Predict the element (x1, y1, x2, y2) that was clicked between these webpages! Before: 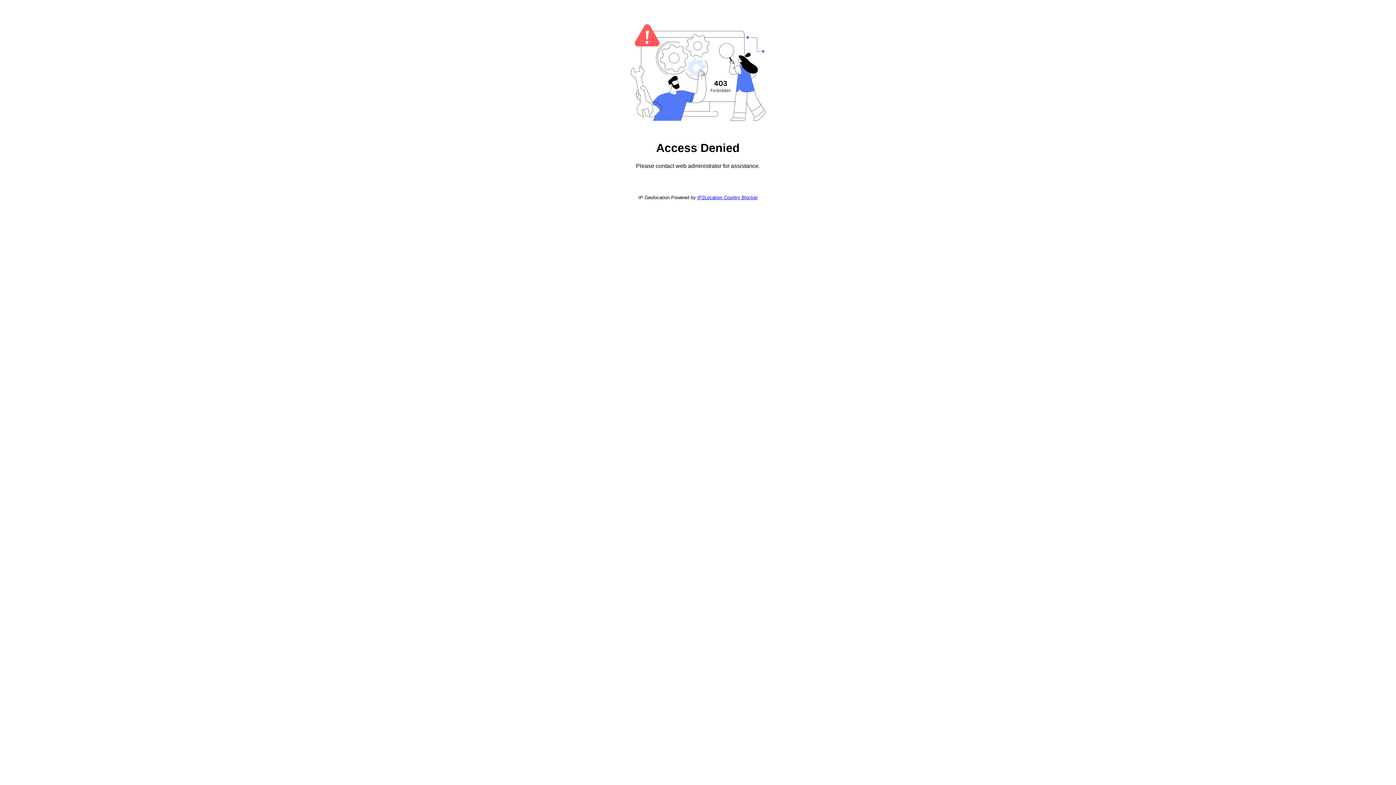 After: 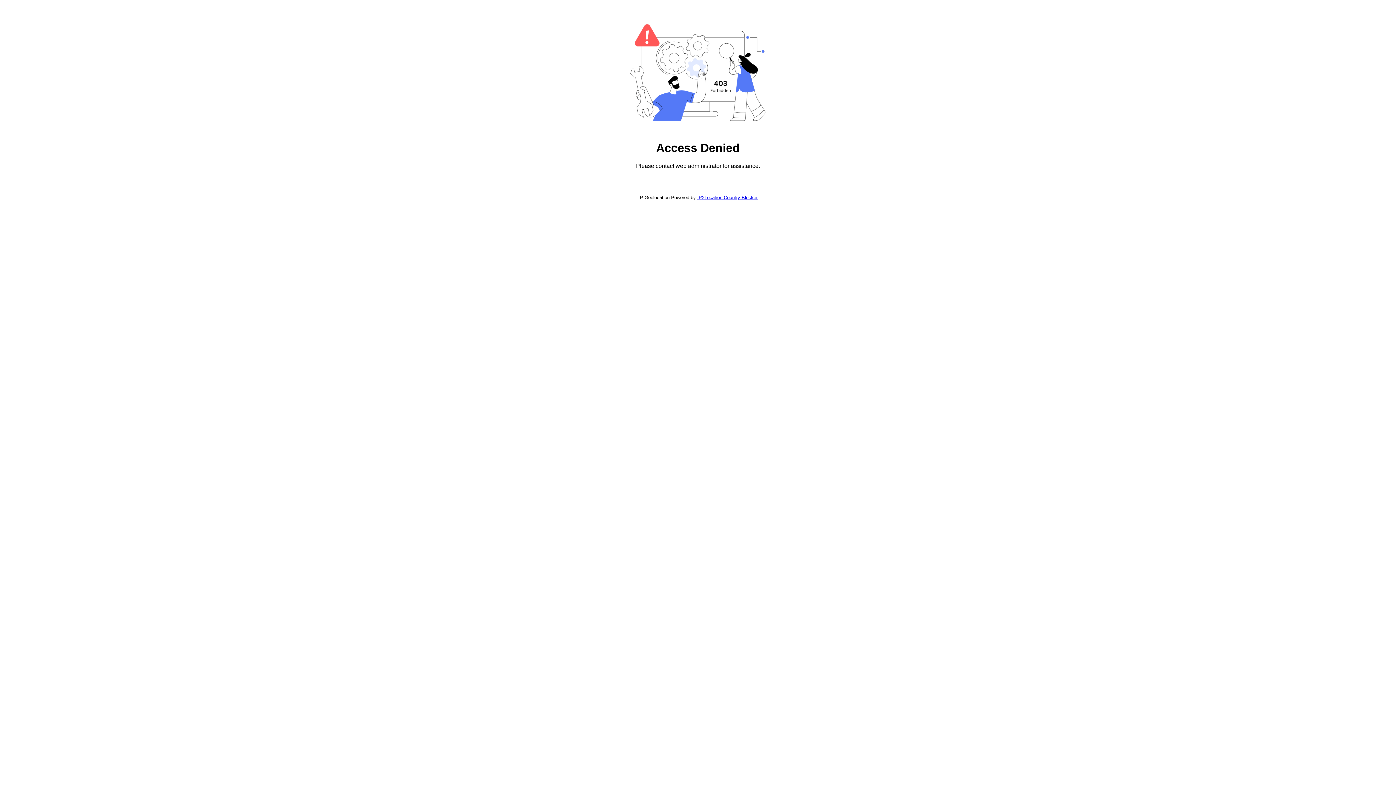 Action: bbox: (697, 194, 757, 200) label: IP2Location Country Blocker